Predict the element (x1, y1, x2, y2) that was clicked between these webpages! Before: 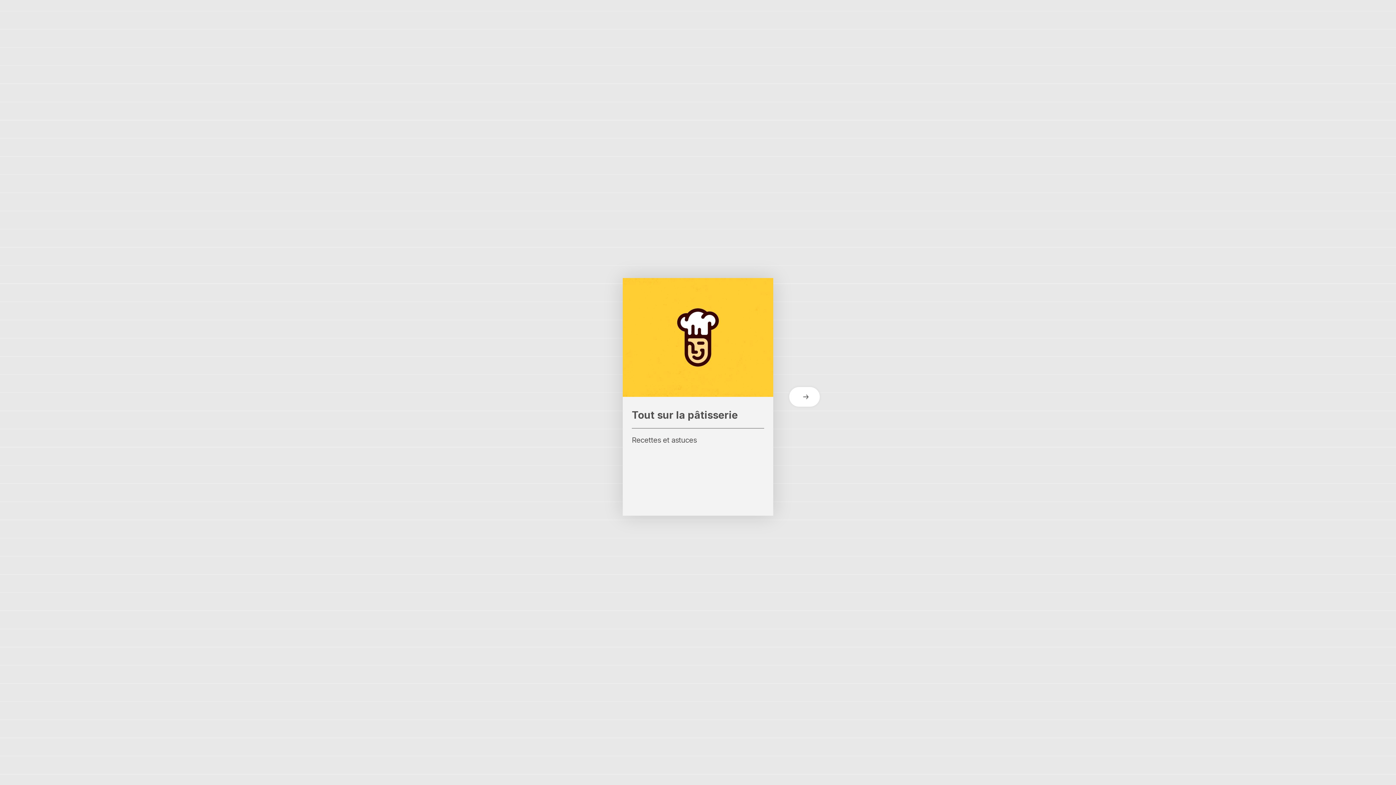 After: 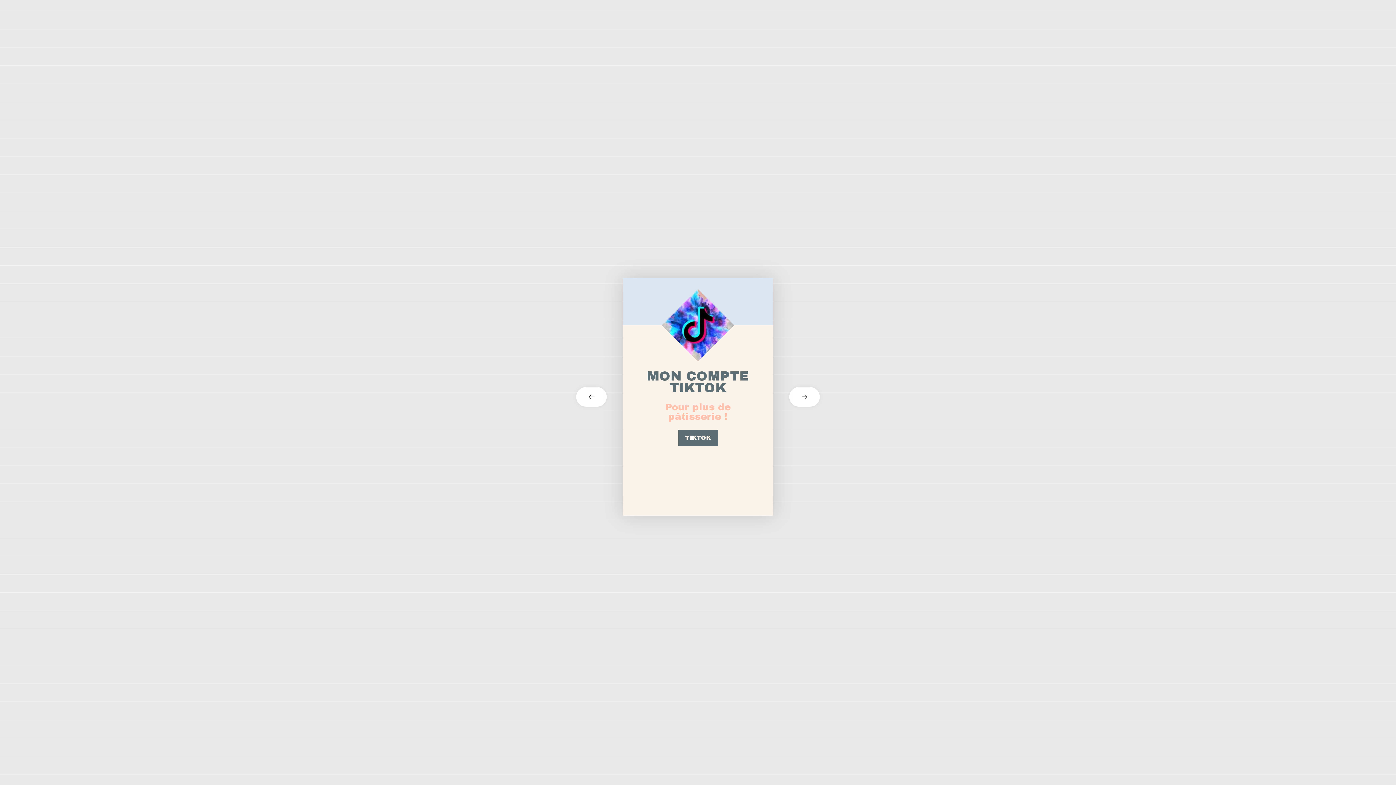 Action: label: next card bbox: (773, 387, 821, 406)